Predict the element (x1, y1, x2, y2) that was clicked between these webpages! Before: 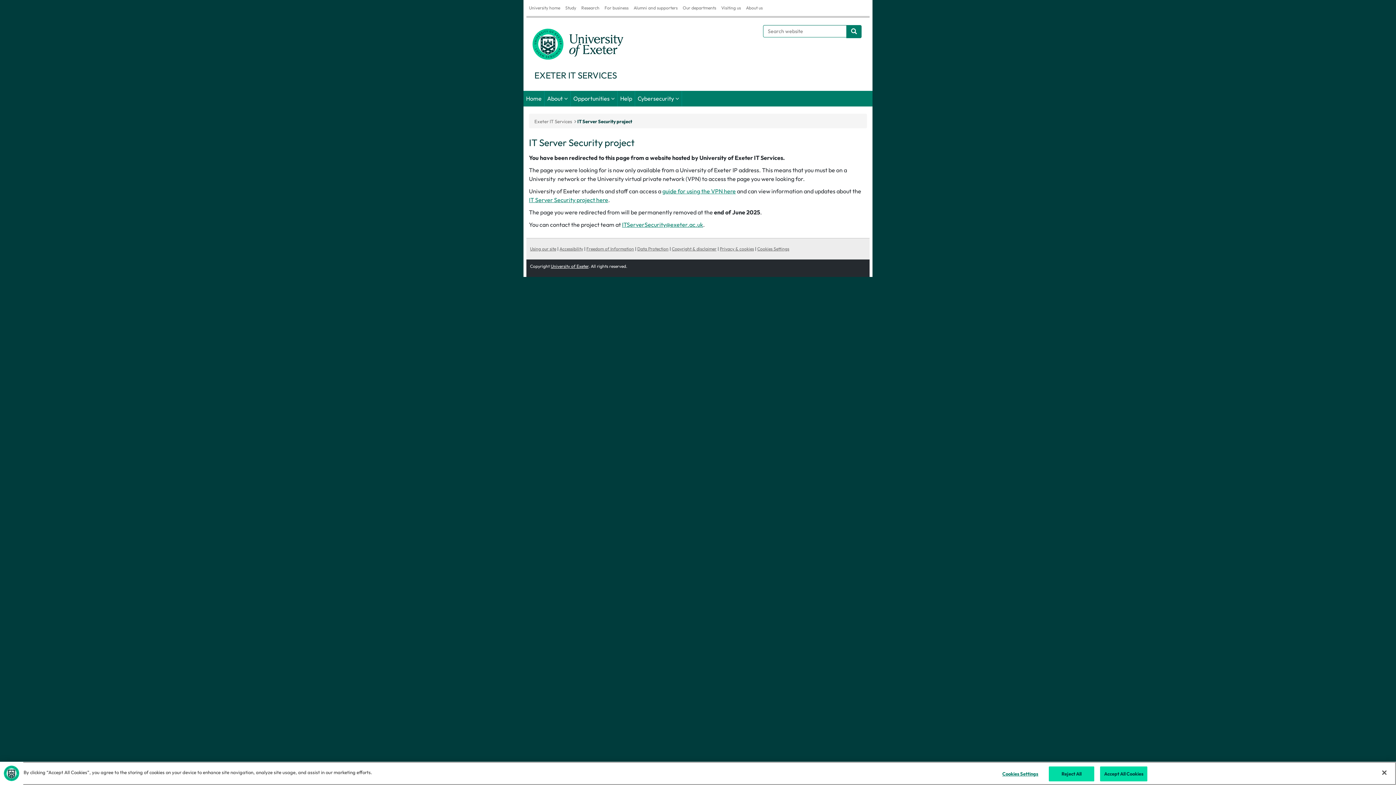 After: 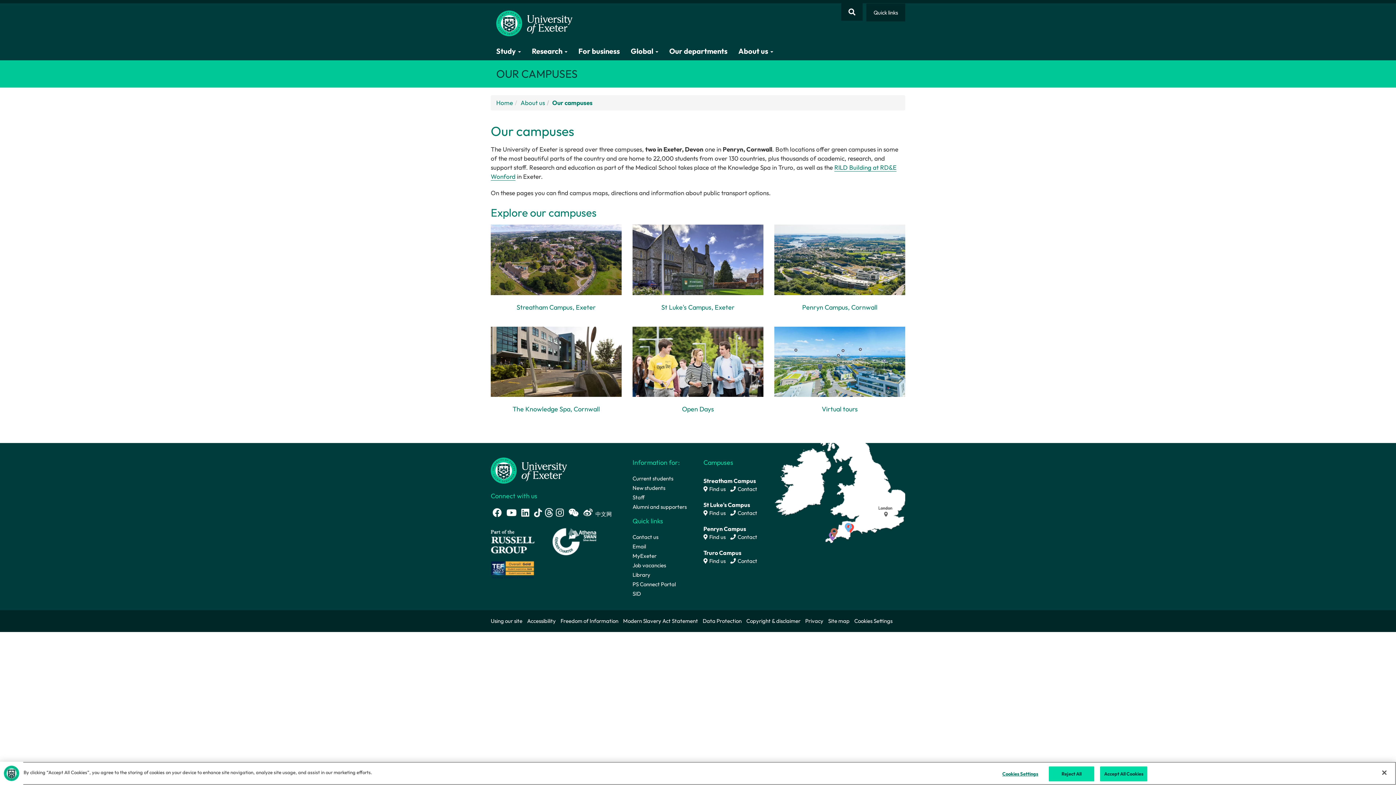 Action: label: Visiting us bbox: (718, 0, 743, 16)